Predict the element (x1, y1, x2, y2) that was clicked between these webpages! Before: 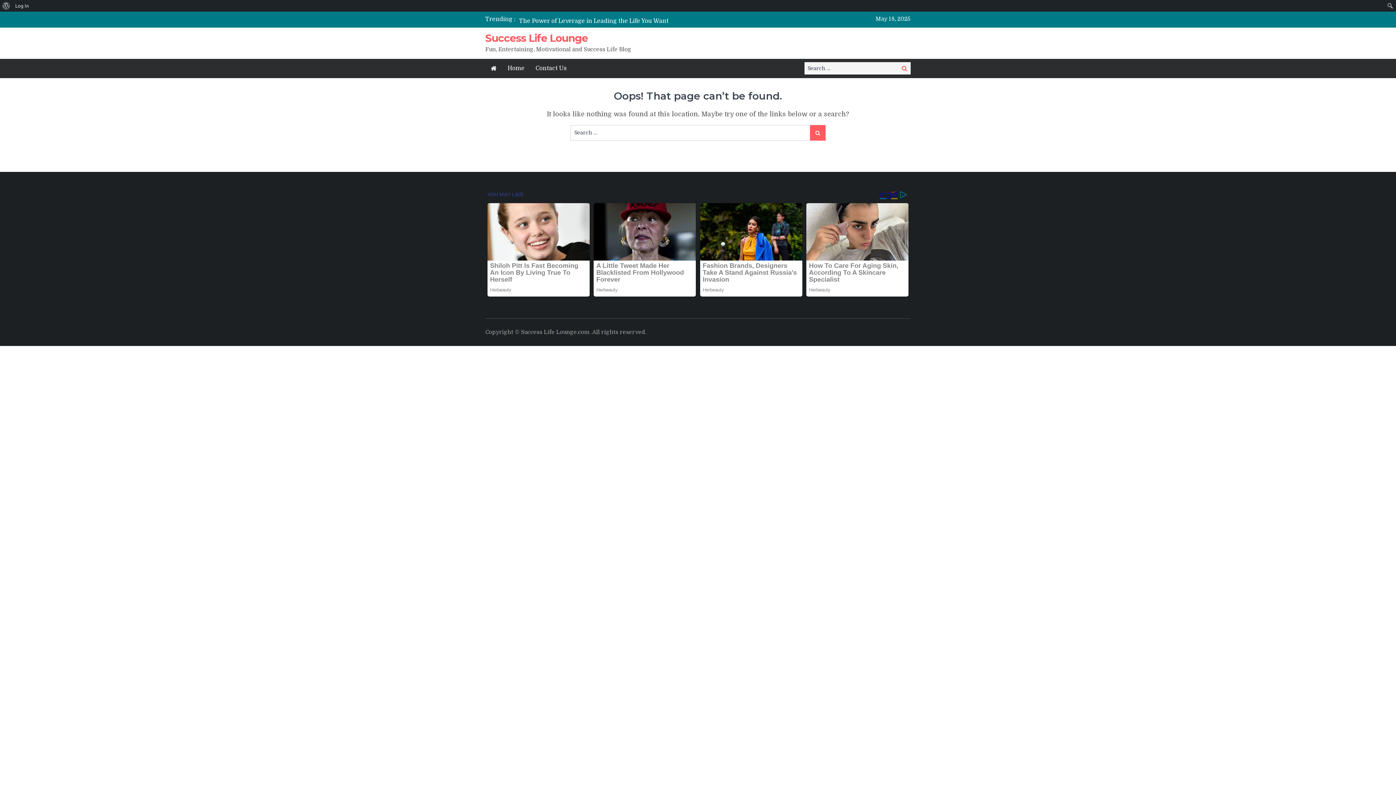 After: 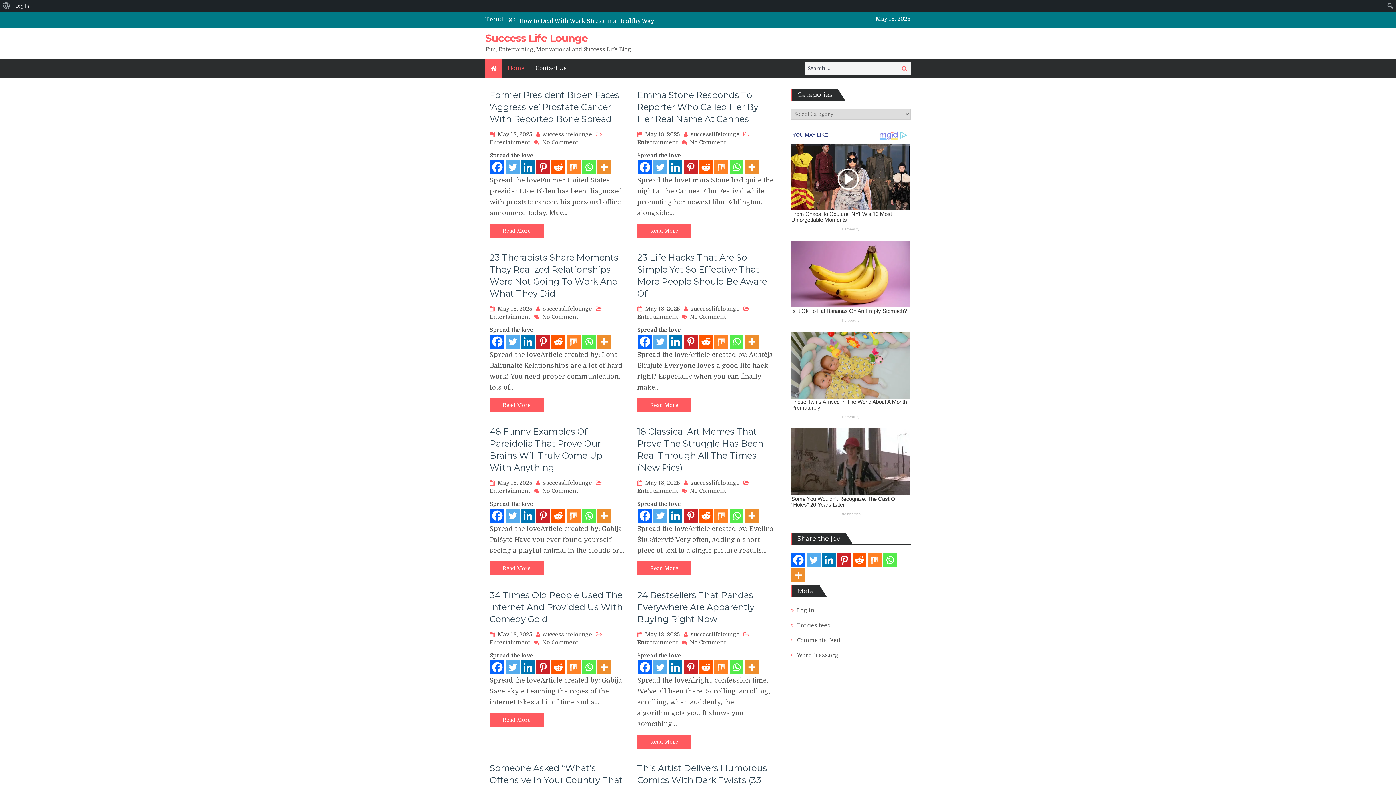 Action: bbox: (502, 58, 530, 77) label: Home